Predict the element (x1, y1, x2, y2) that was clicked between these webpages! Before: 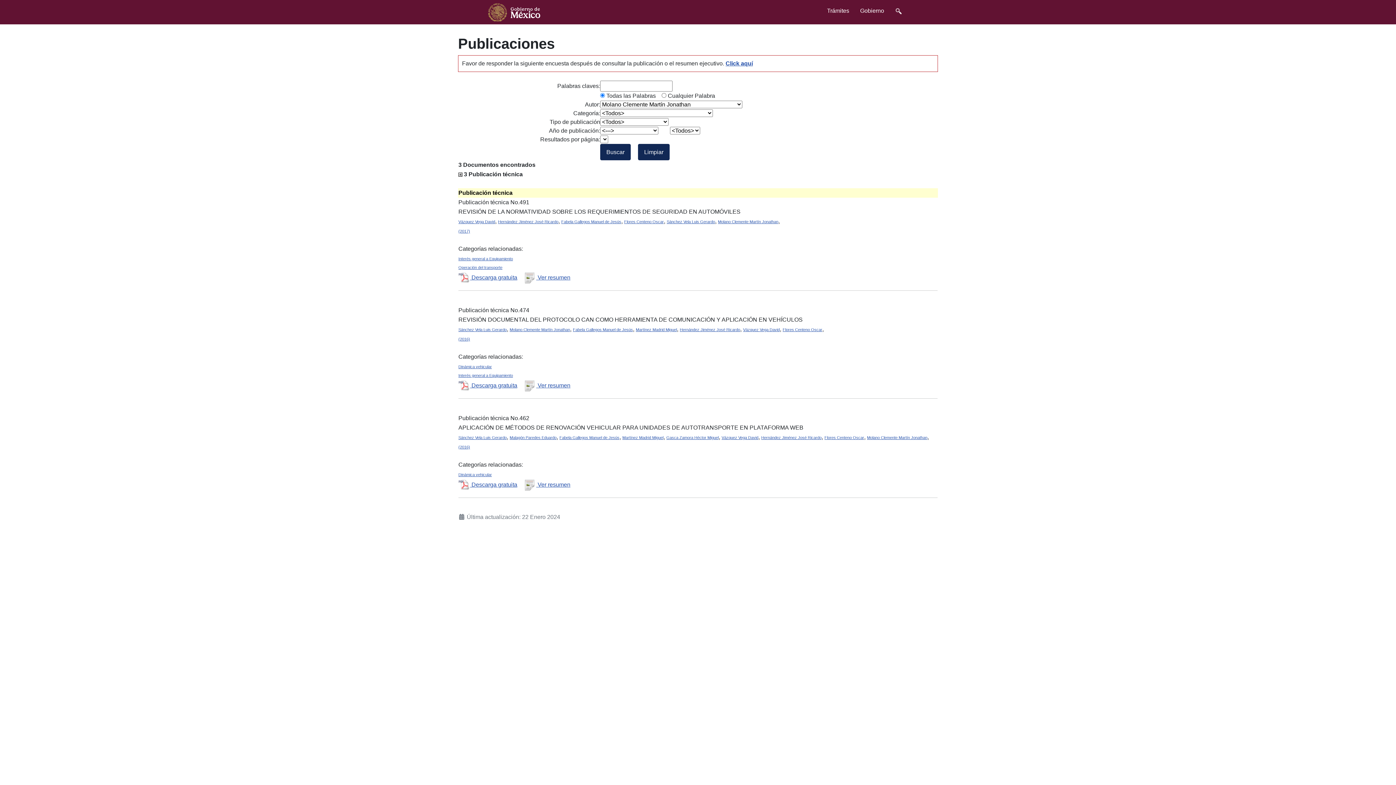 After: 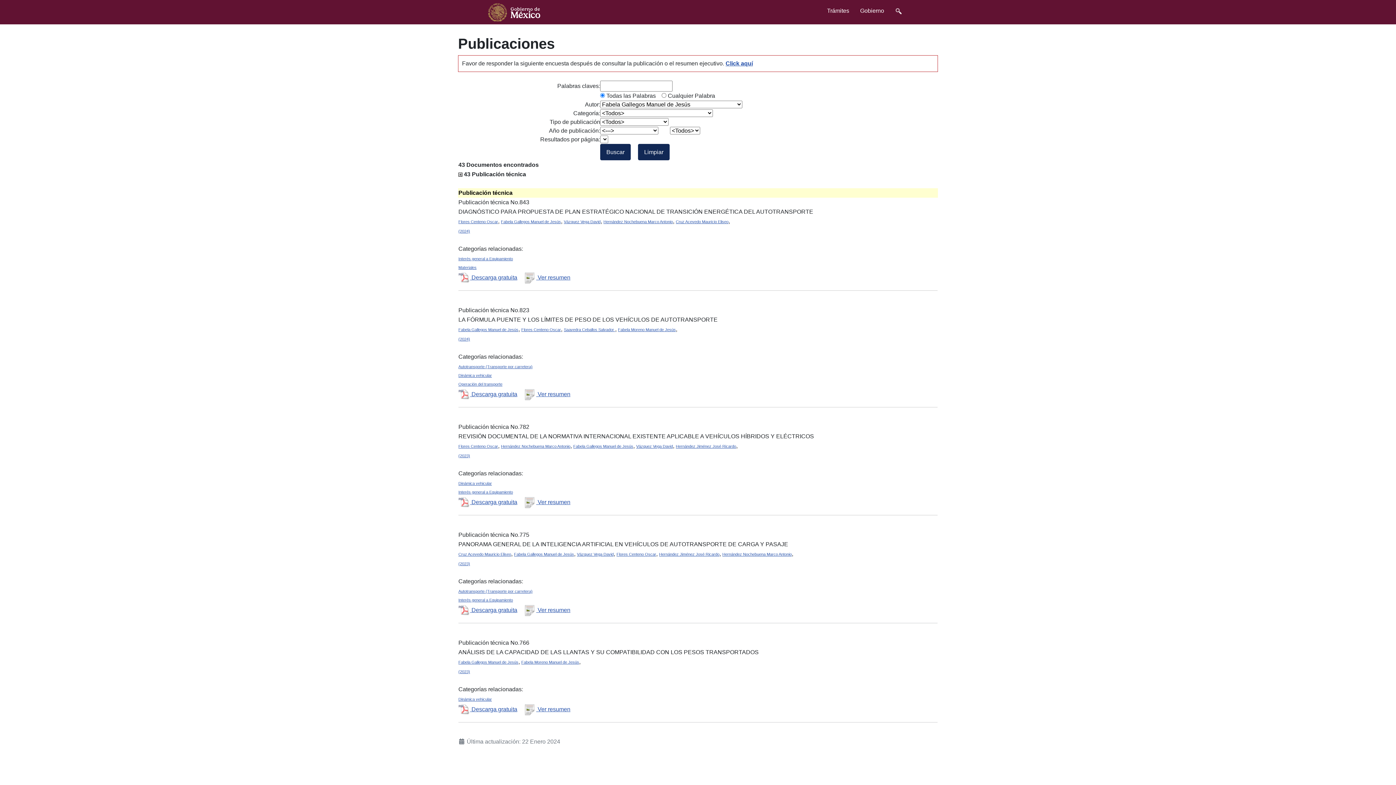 Action: bbox: (559, 434, 619, 440) label: Fabela Gallegos Manuel de Jesús